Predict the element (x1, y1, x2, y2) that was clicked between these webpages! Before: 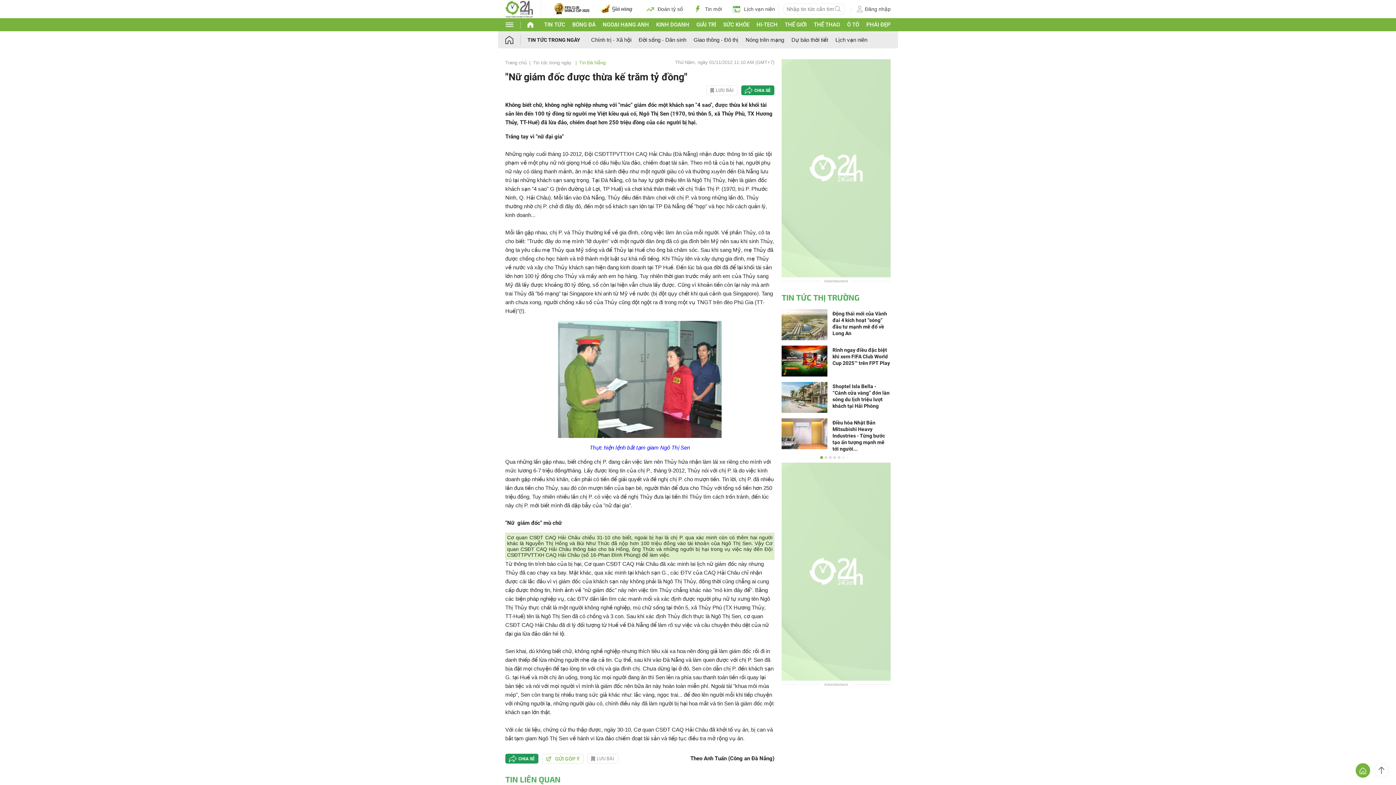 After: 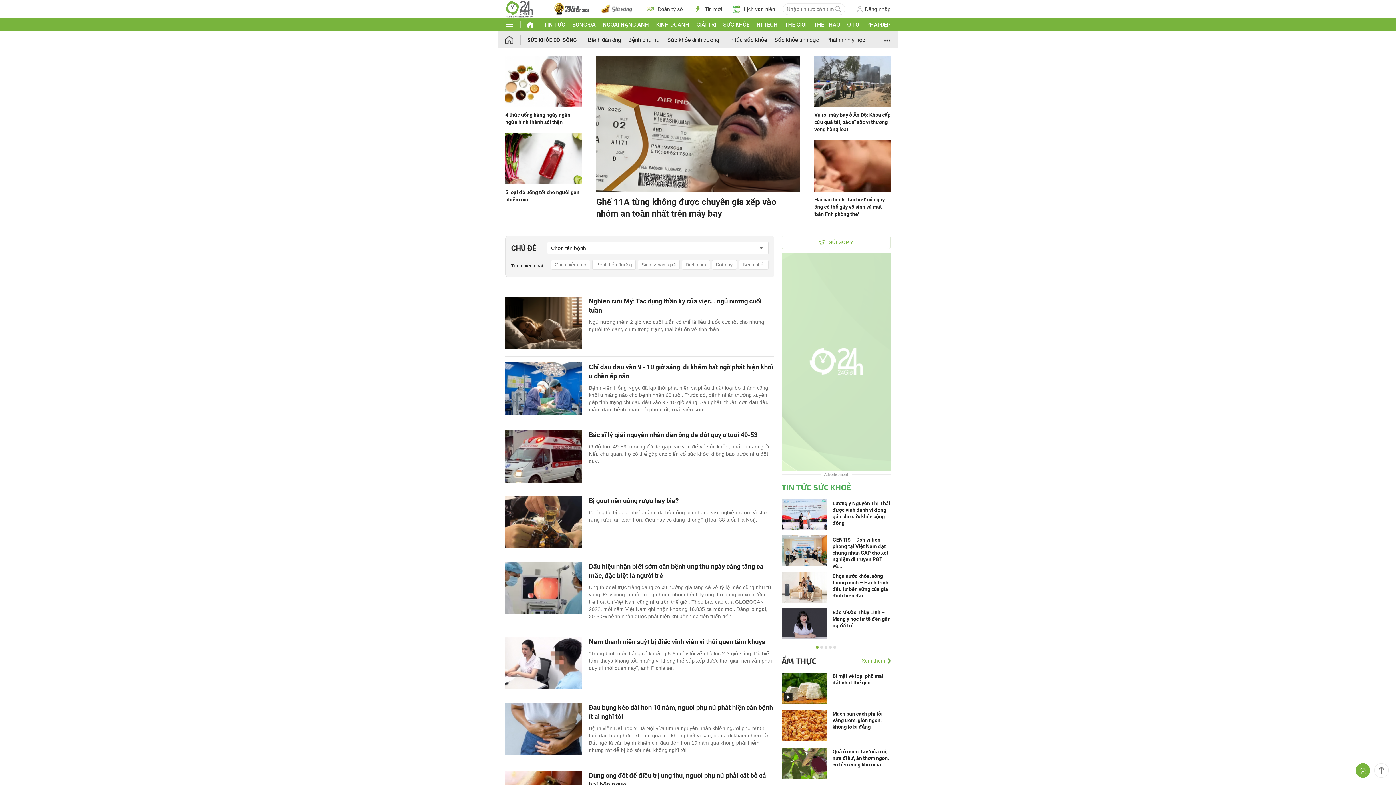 Action: label: SỨC KHỎE bbox: (723, 21, 749, 28)